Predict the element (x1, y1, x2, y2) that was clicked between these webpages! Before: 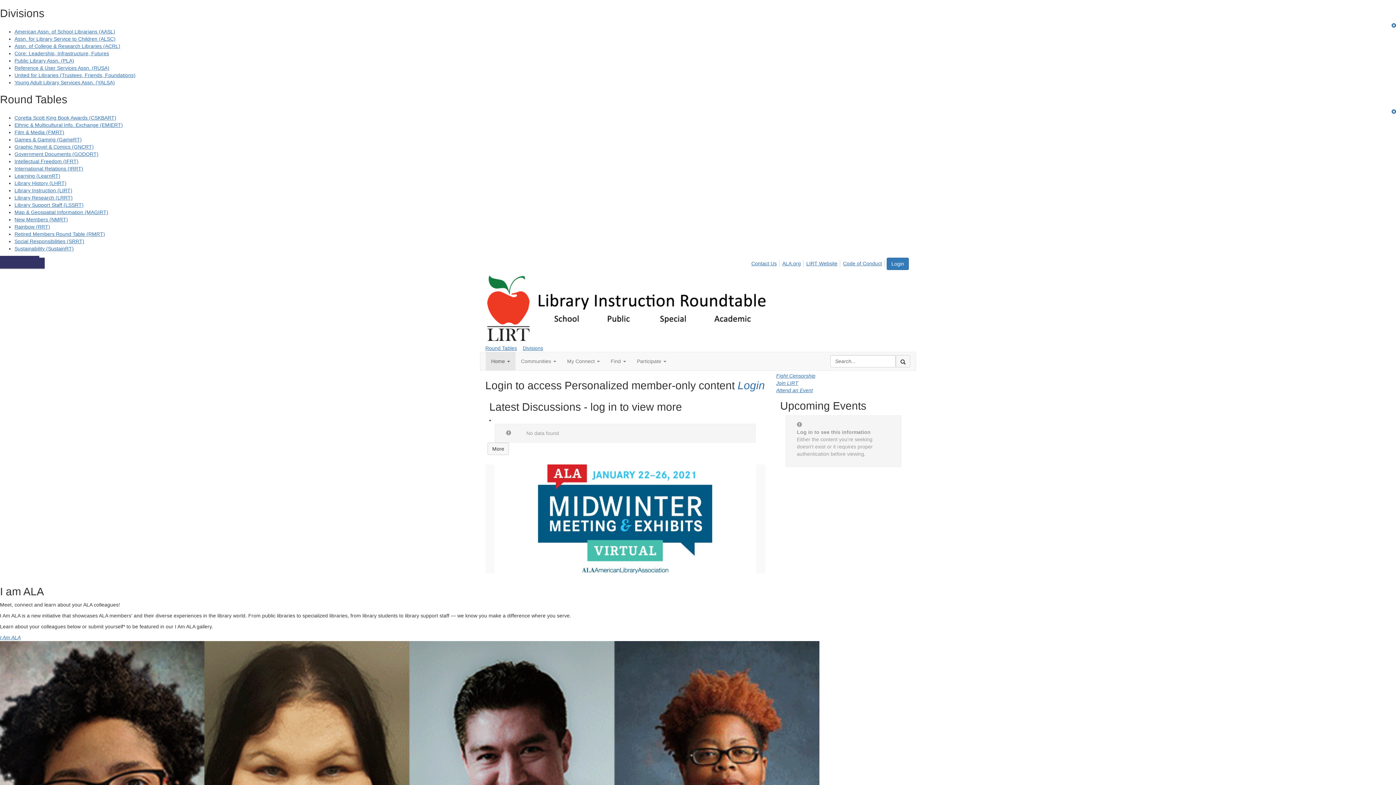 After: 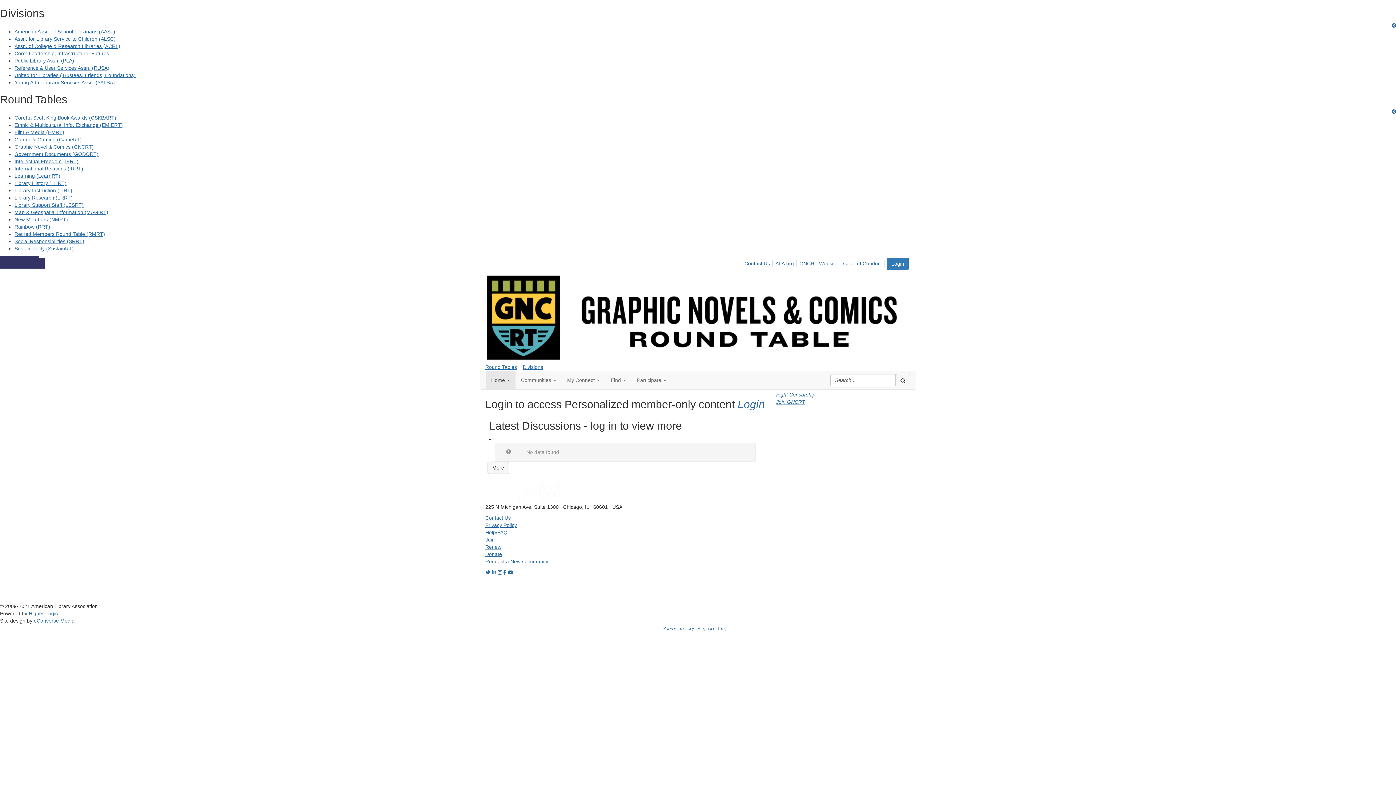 Action: bbox: (14, 144, 93, 149) label: Graphic Novel & Comics (GNCRT)